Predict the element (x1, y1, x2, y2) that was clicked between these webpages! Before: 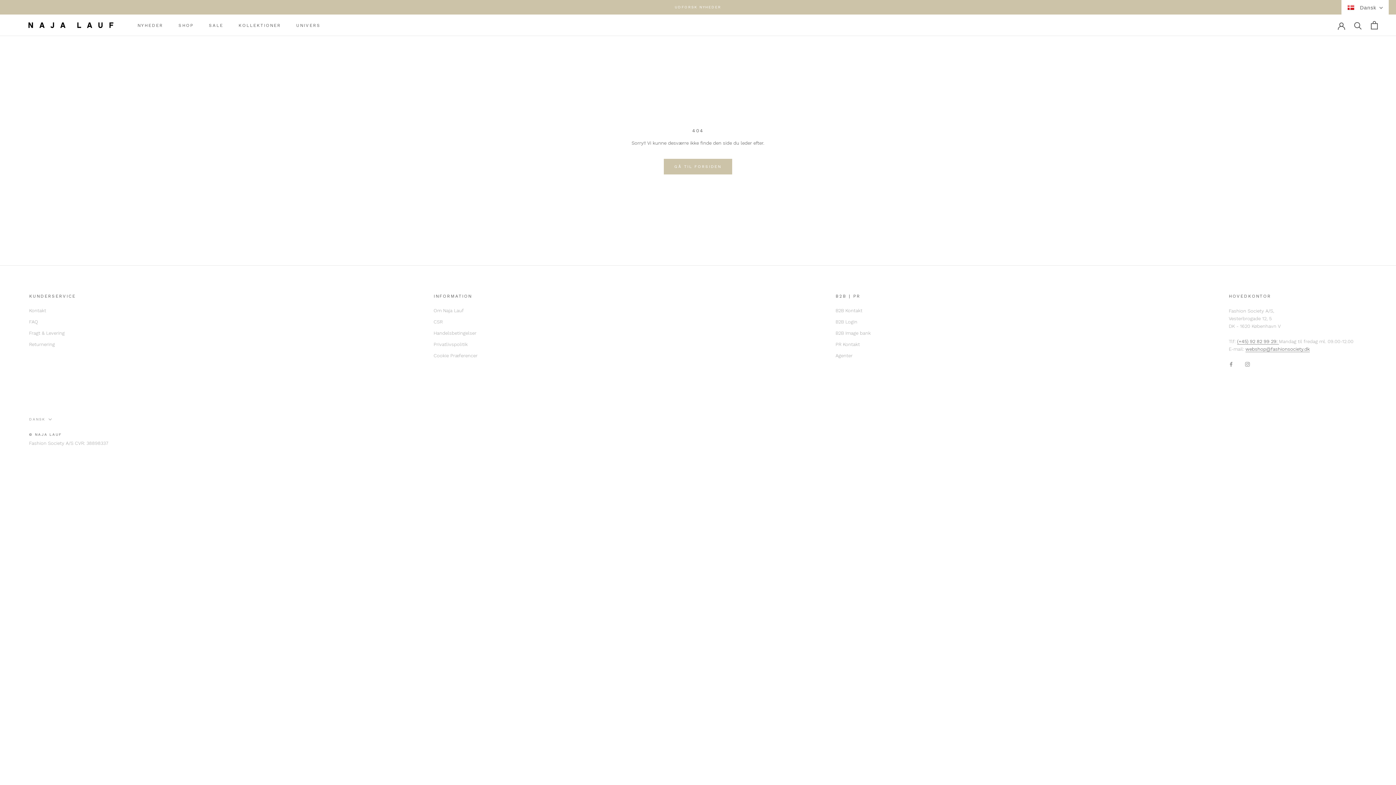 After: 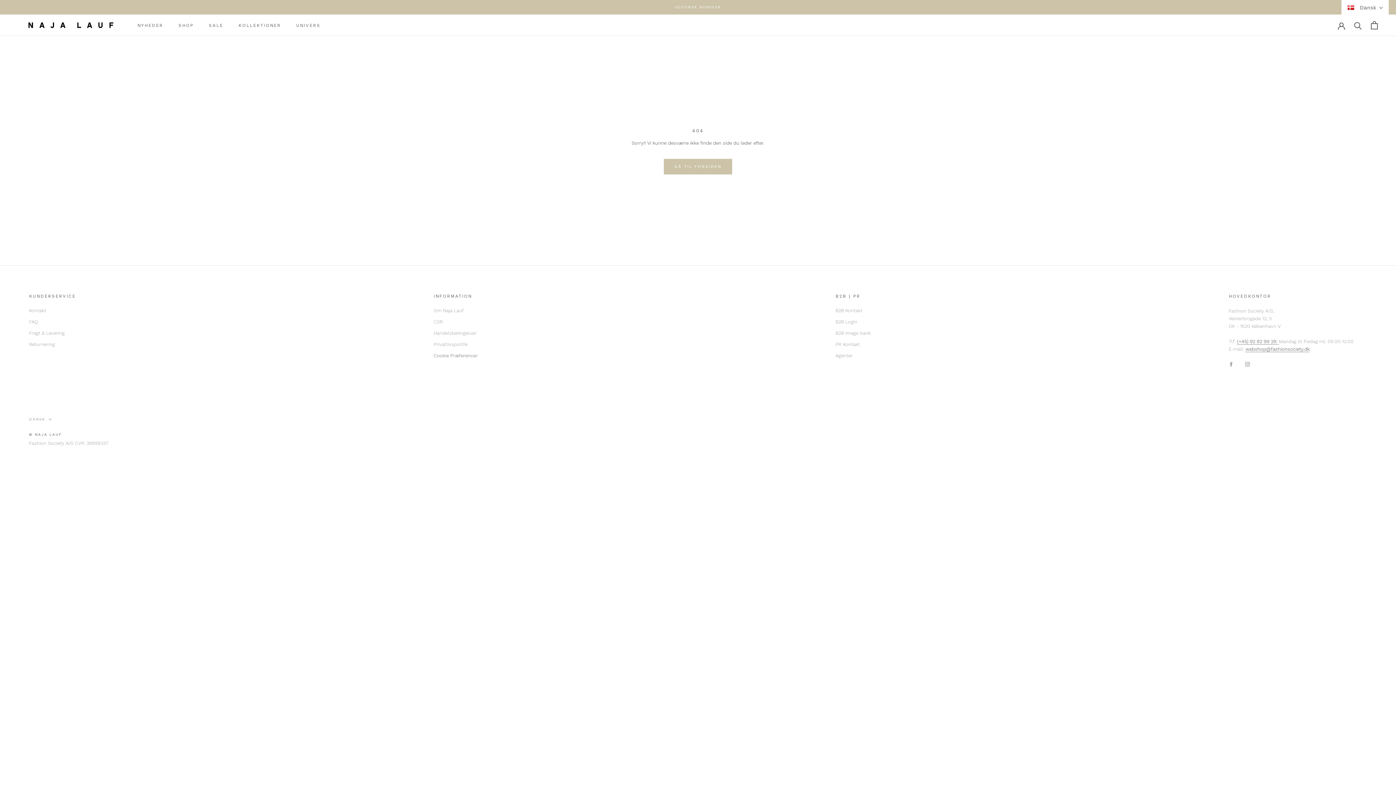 Action: bbox: (433, 352, 477, 359) label: Cookie Præferencer